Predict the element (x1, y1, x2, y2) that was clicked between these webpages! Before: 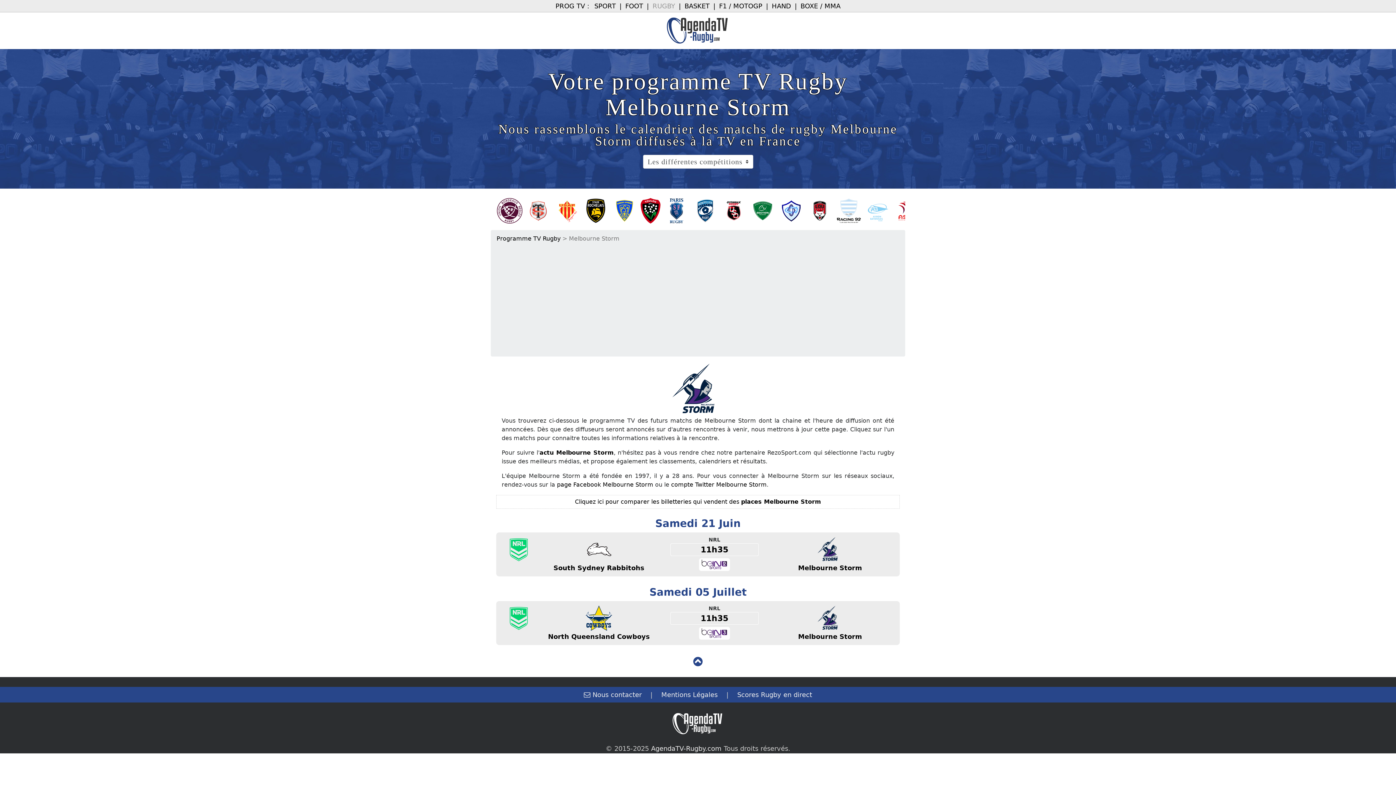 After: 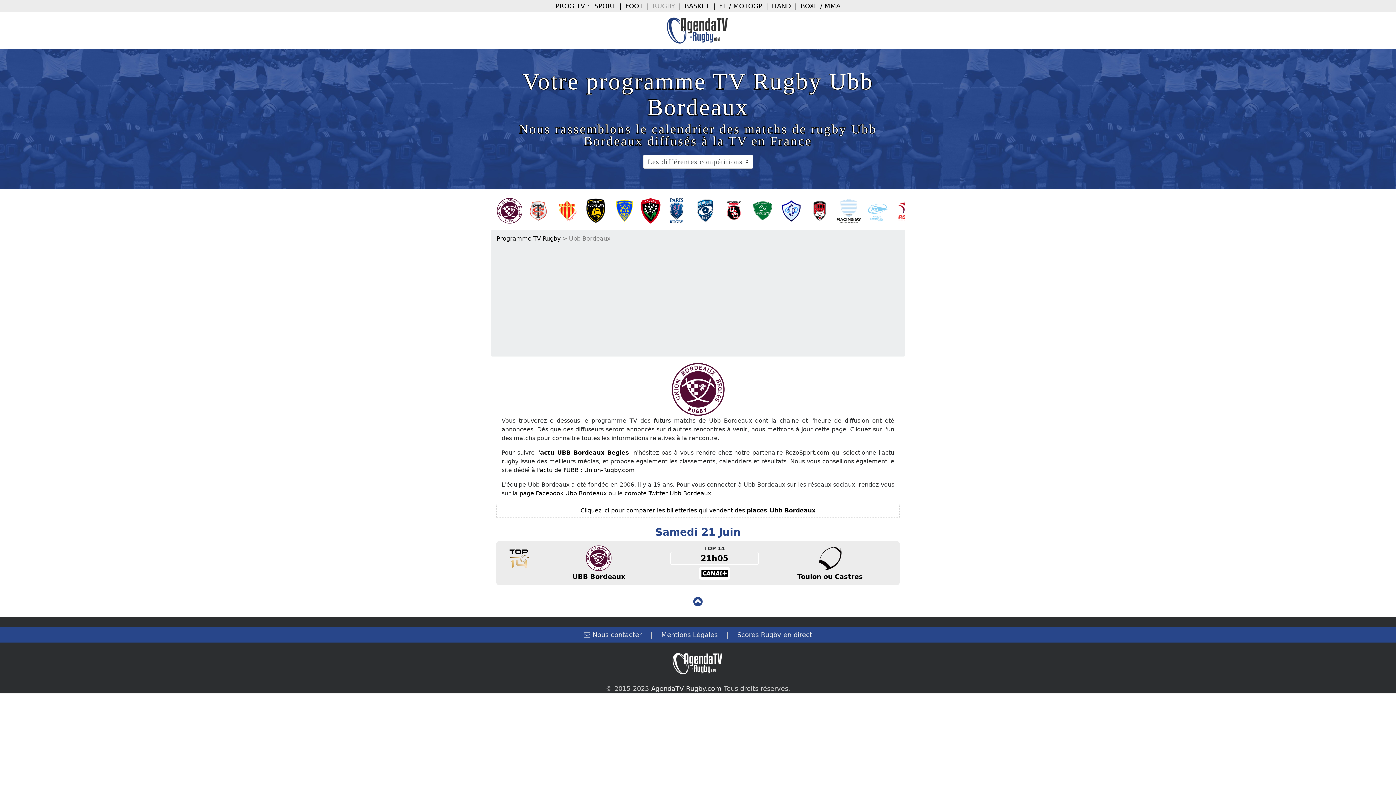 Action: bbox: (496, 207, 523, 213)